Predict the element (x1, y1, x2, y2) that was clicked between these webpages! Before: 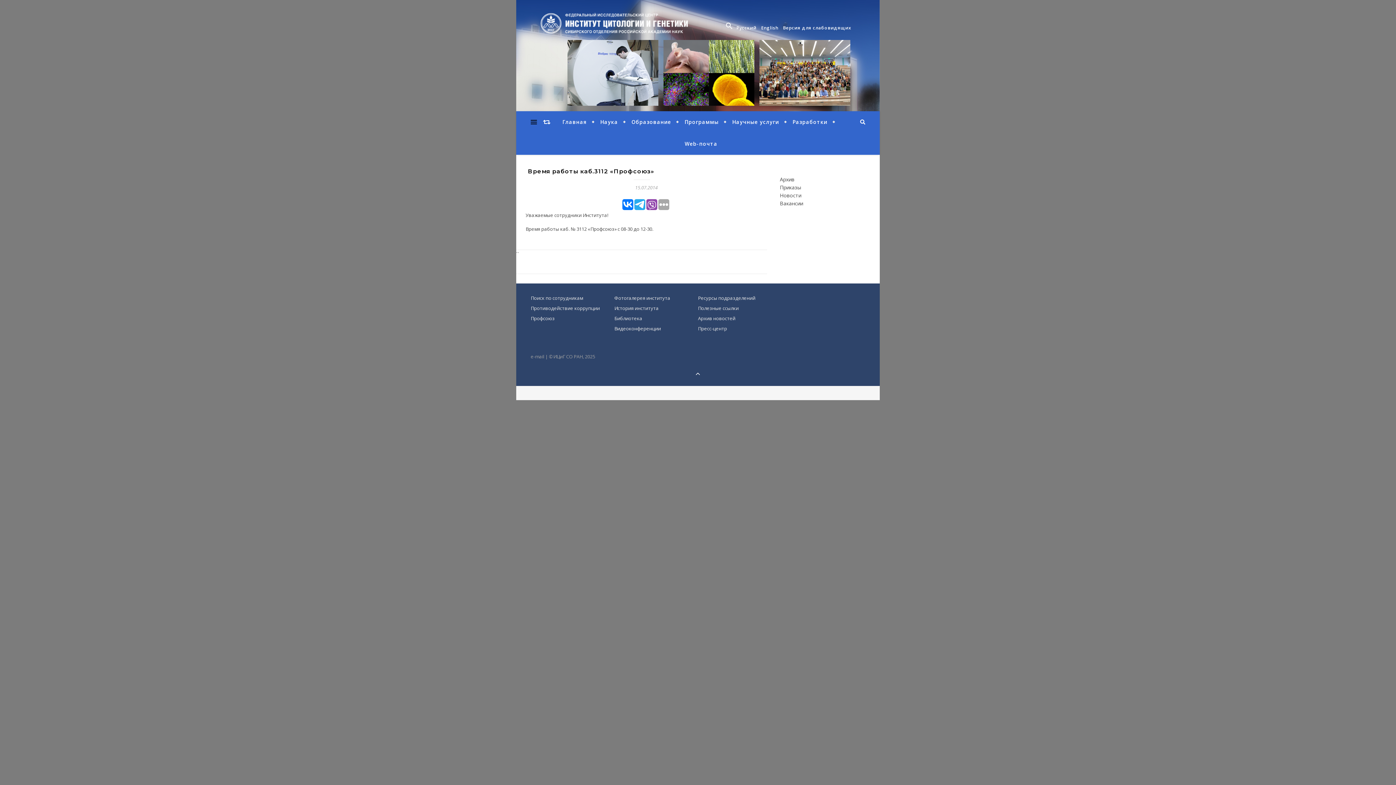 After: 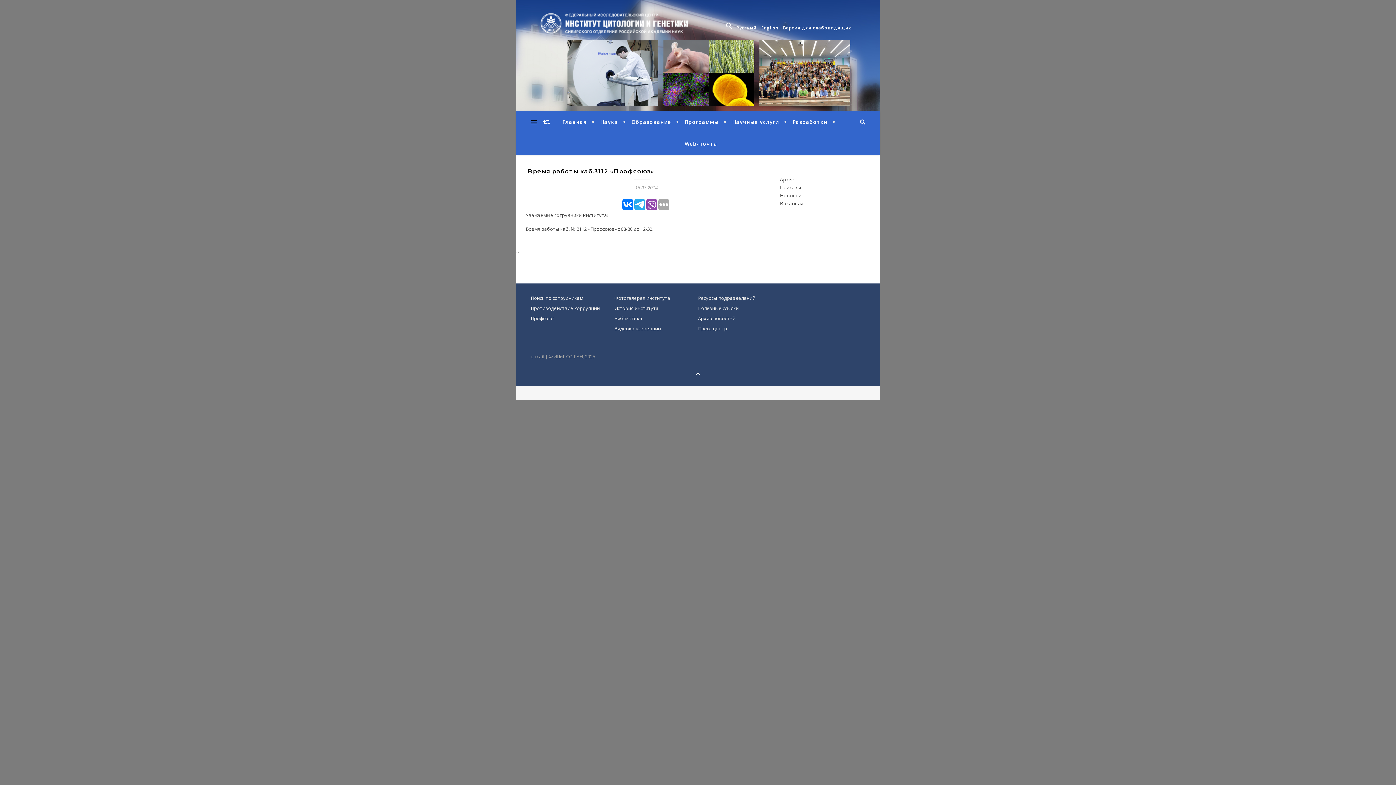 Action: bbox: (567, 40, 662, 105)